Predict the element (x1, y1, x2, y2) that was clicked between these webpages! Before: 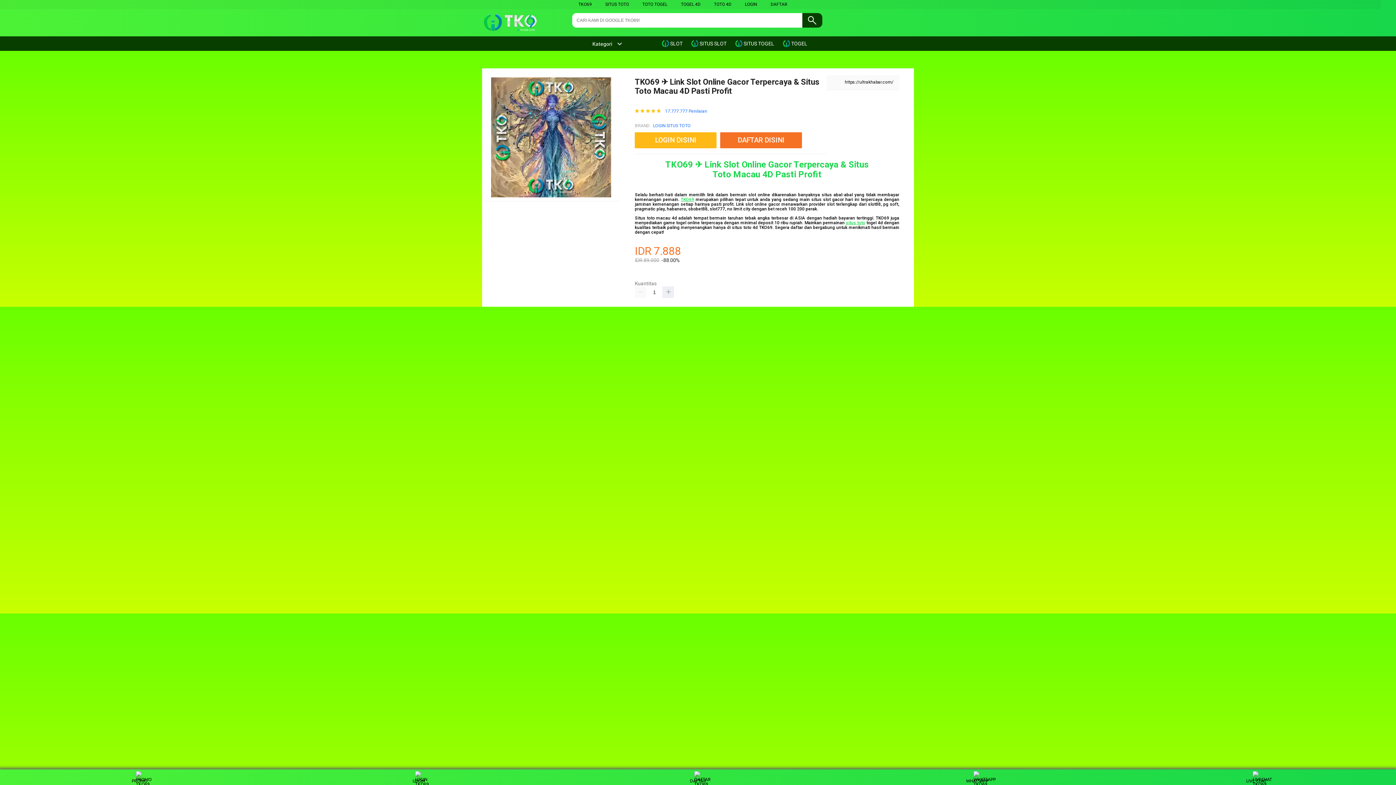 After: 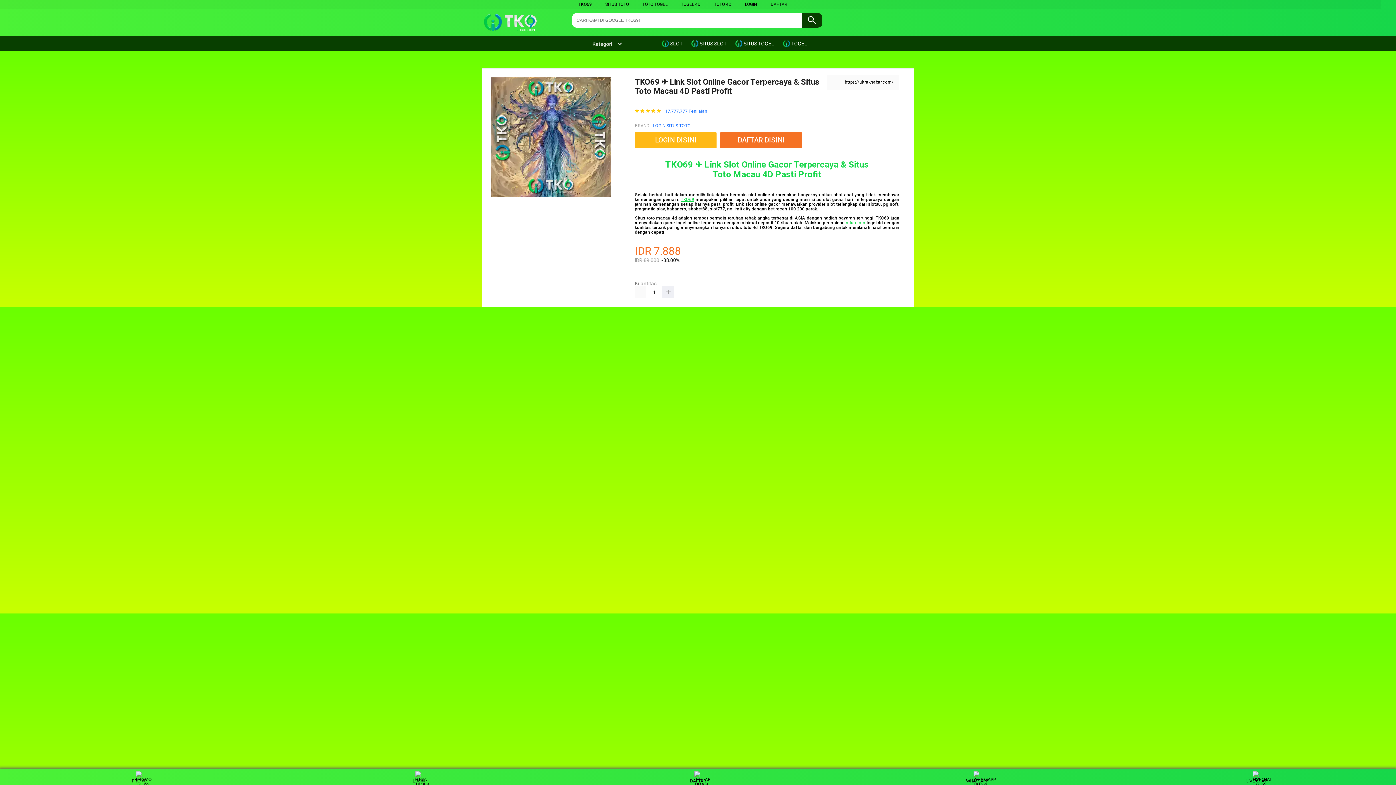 Action: bbox: (681, 1, 700, 6) label: TOGEL 4D